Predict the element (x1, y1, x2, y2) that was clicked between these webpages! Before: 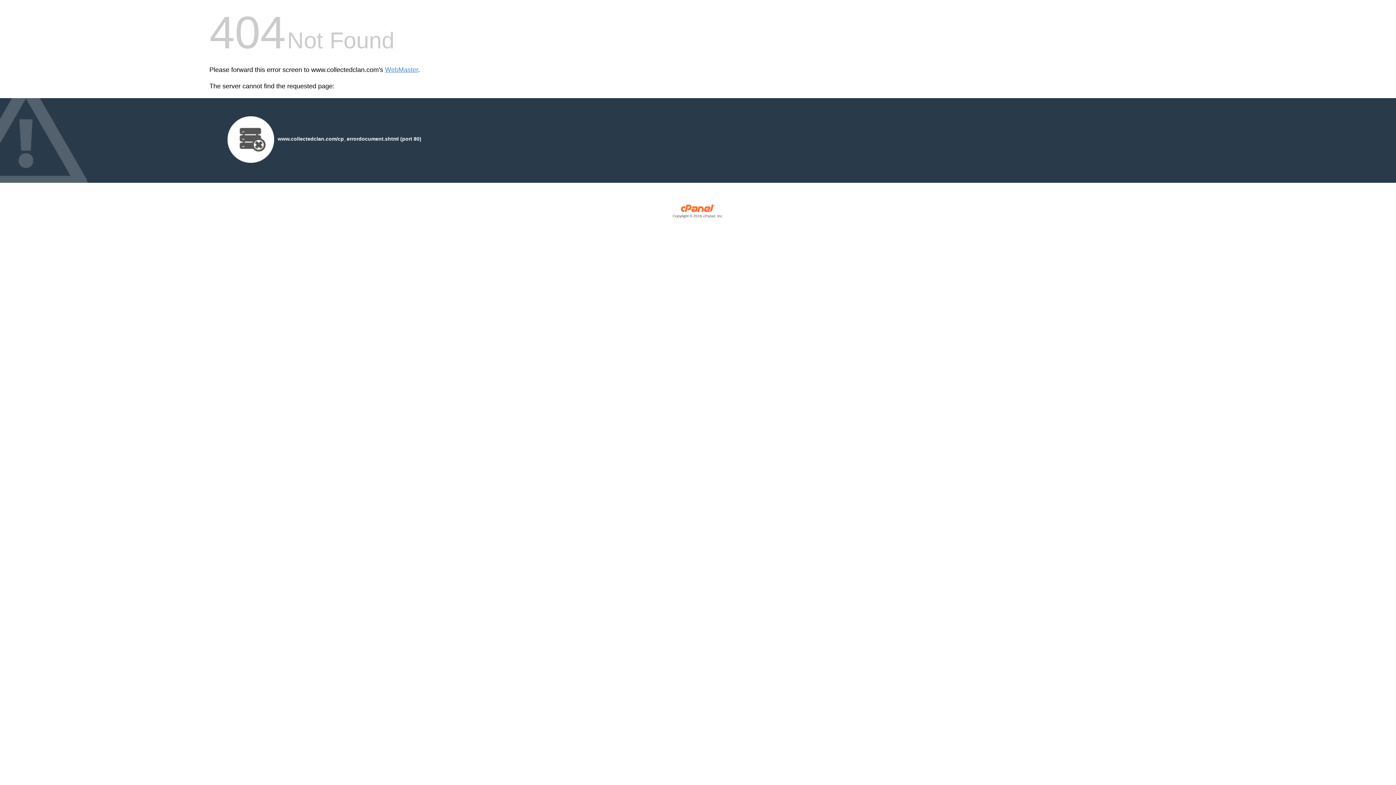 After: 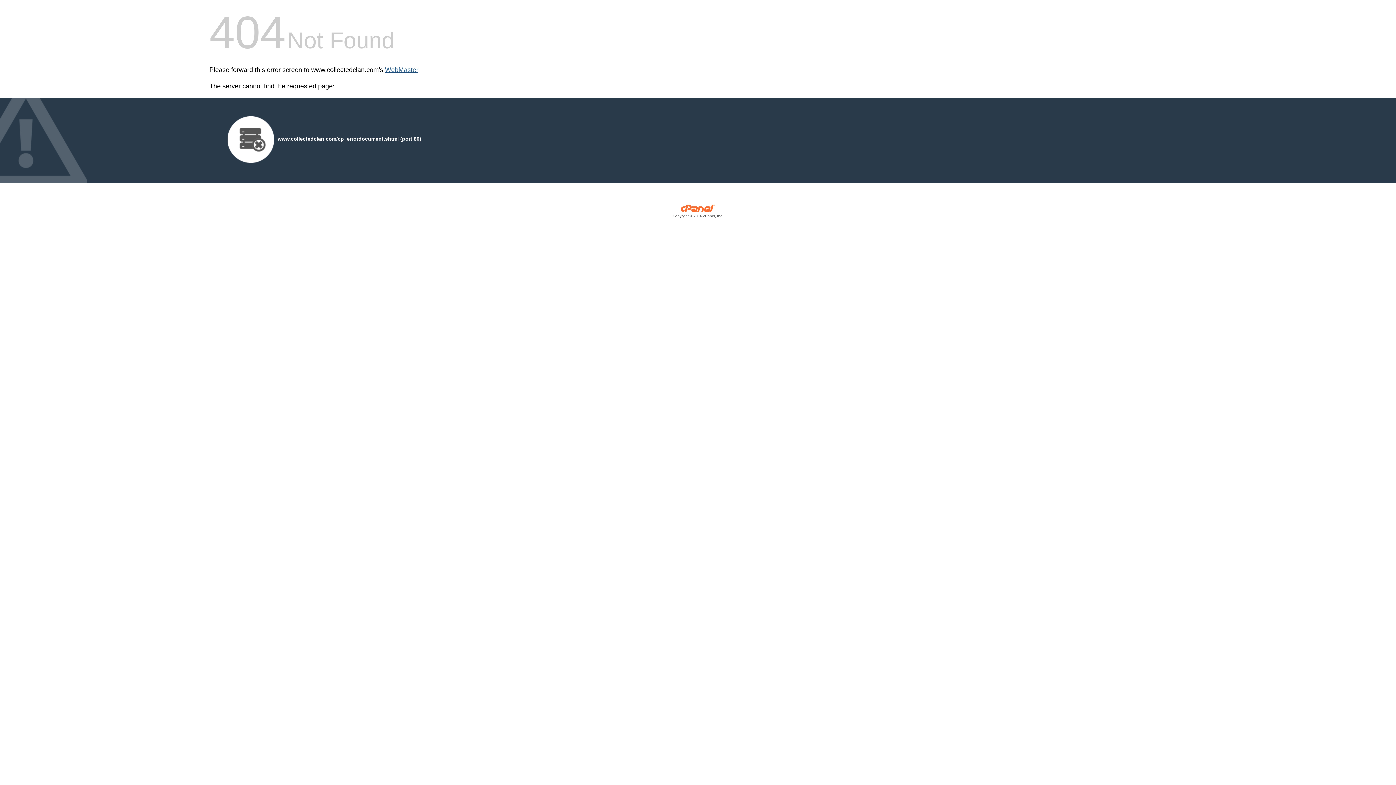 Action: bbox: (385, 66, 418, 73) label: WebMaster